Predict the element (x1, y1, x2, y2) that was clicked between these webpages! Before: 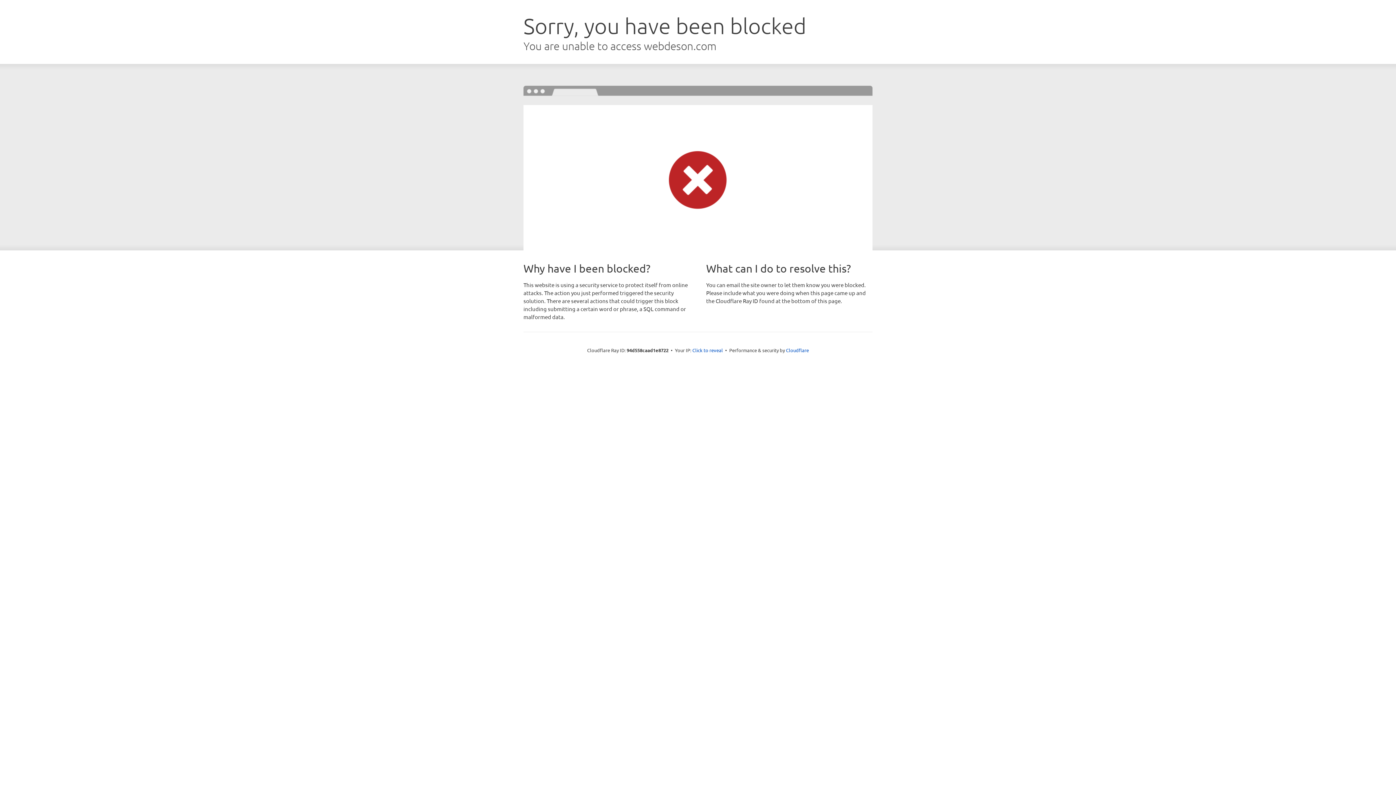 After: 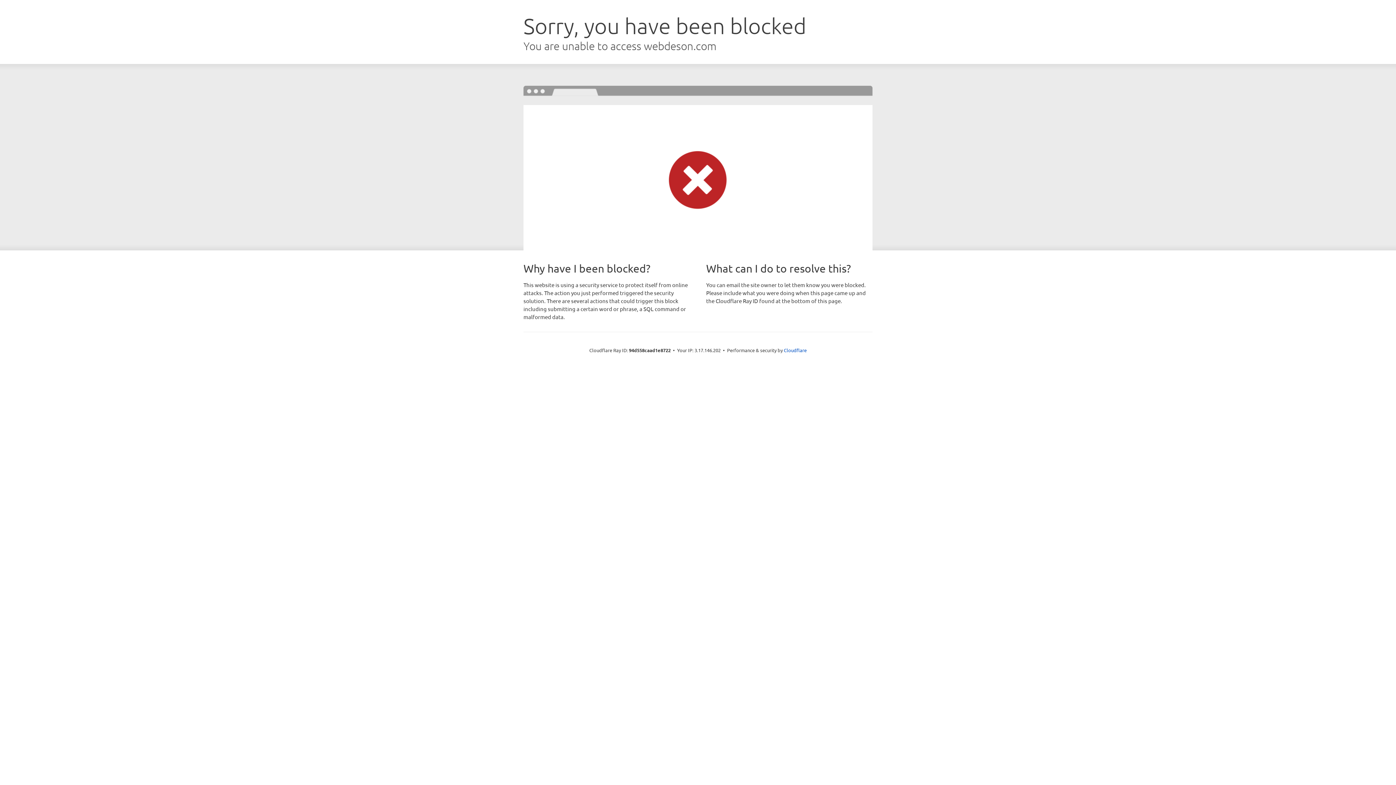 Action: label: Click to reveal bbox: (692, 346, 723, 353)